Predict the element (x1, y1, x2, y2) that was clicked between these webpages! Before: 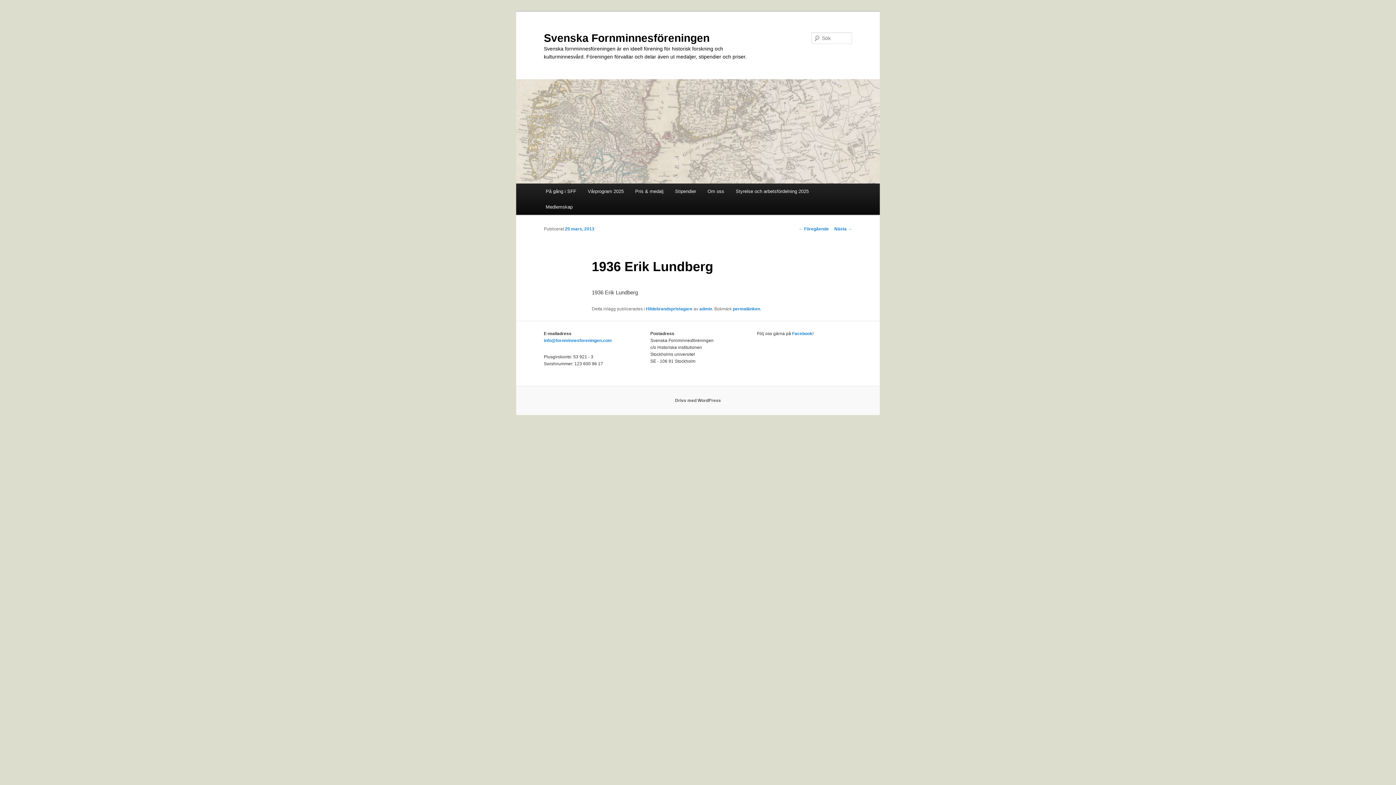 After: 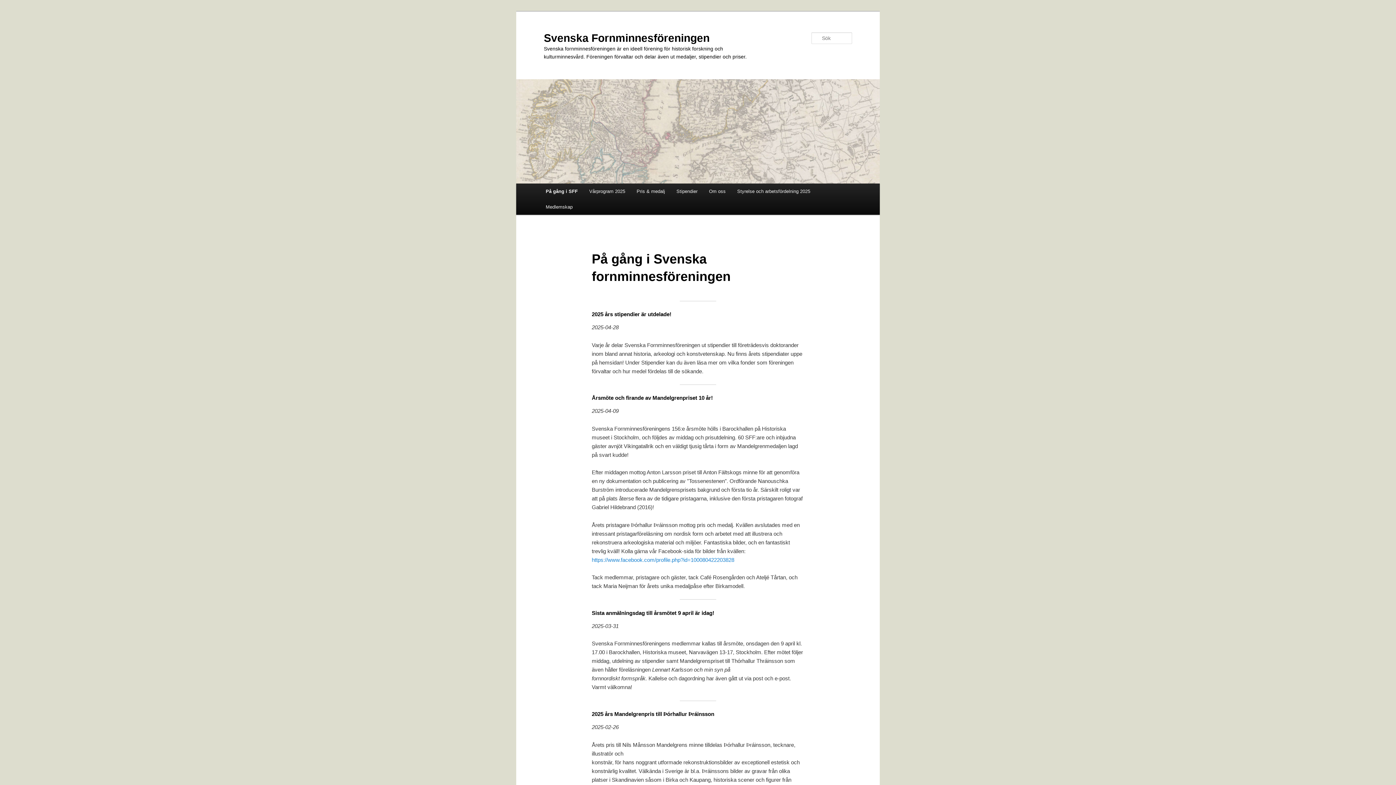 Action: bbox: (516, 79, 880, 183)